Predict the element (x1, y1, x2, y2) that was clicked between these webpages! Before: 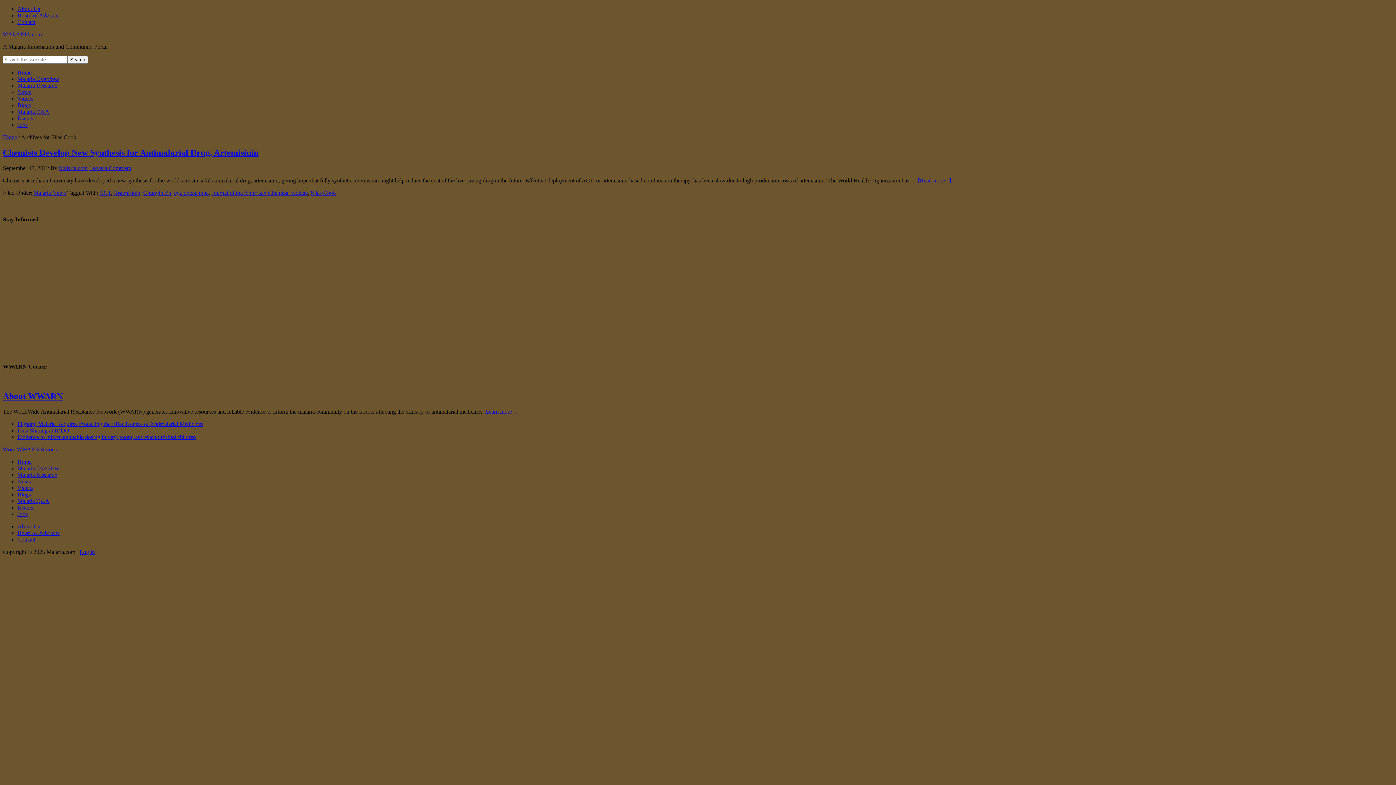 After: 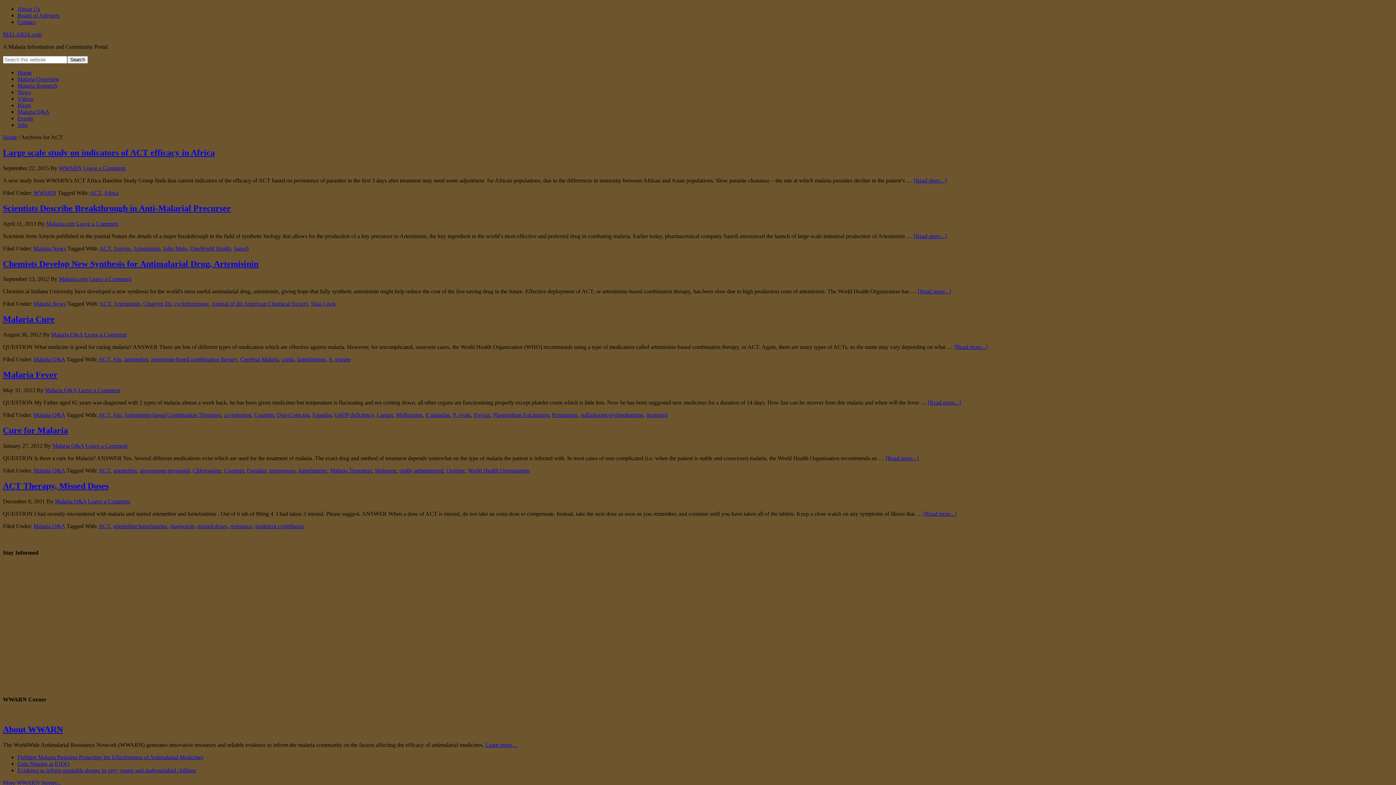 Action: label: ACT bbox: (99, 189, 110, 195)